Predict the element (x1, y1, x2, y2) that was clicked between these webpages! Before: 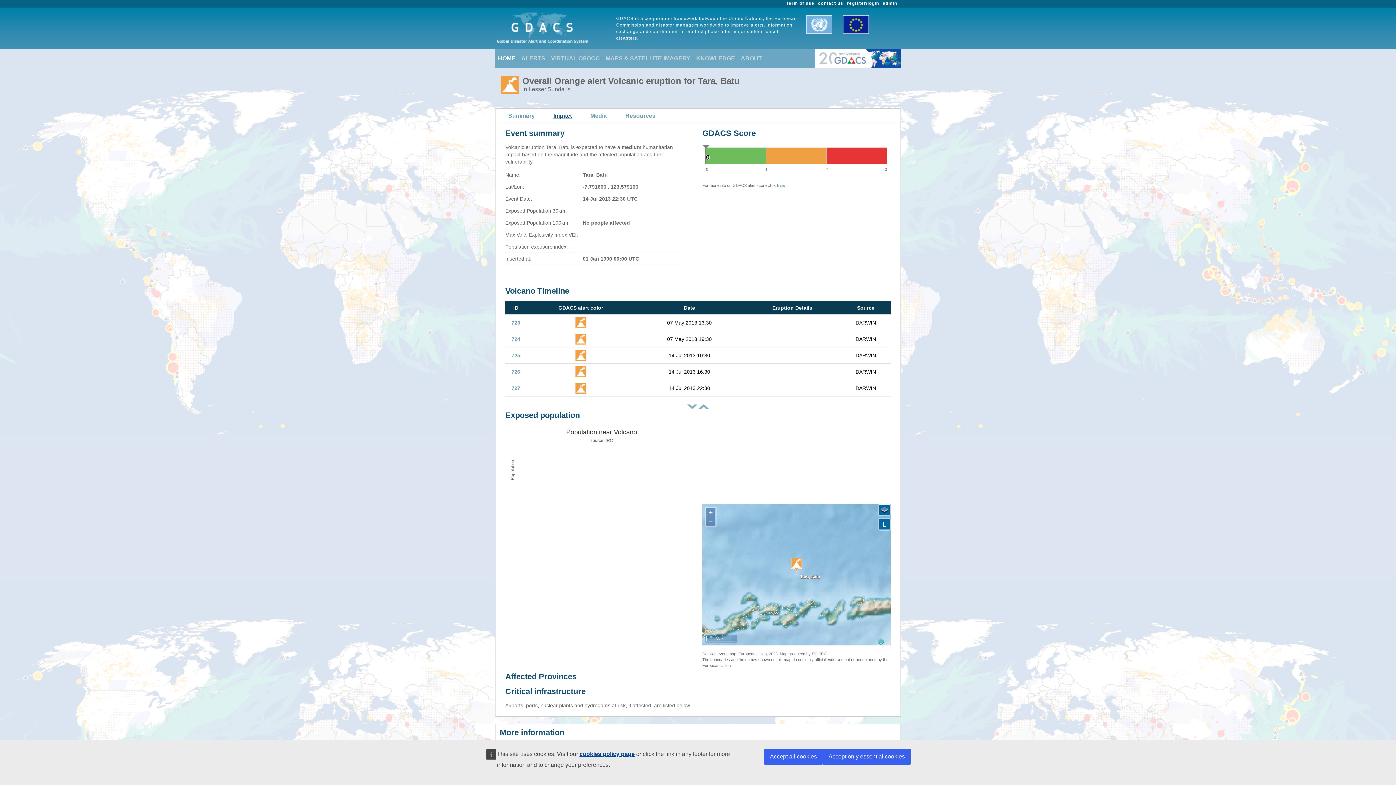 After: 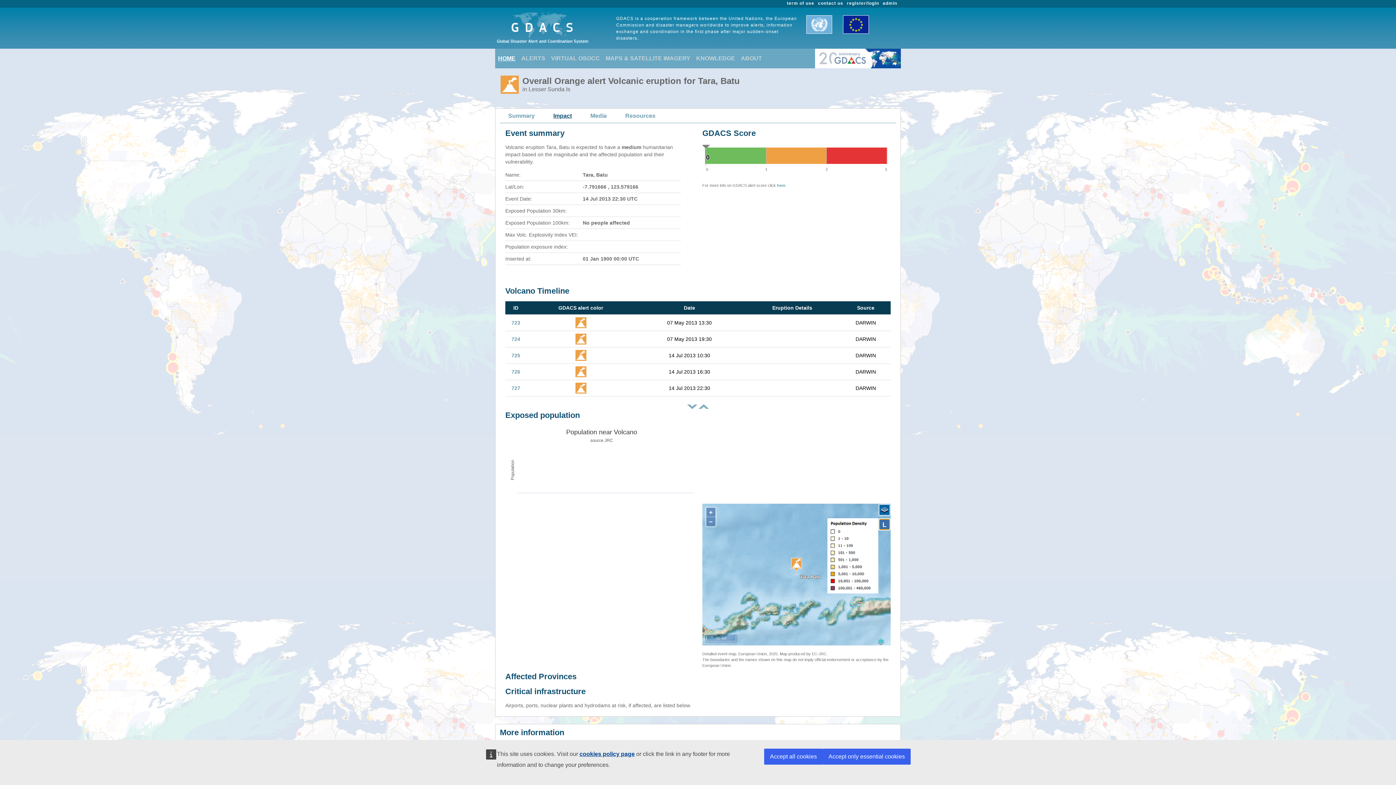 Action: bbox: (879, 519, 890, 530) label: L